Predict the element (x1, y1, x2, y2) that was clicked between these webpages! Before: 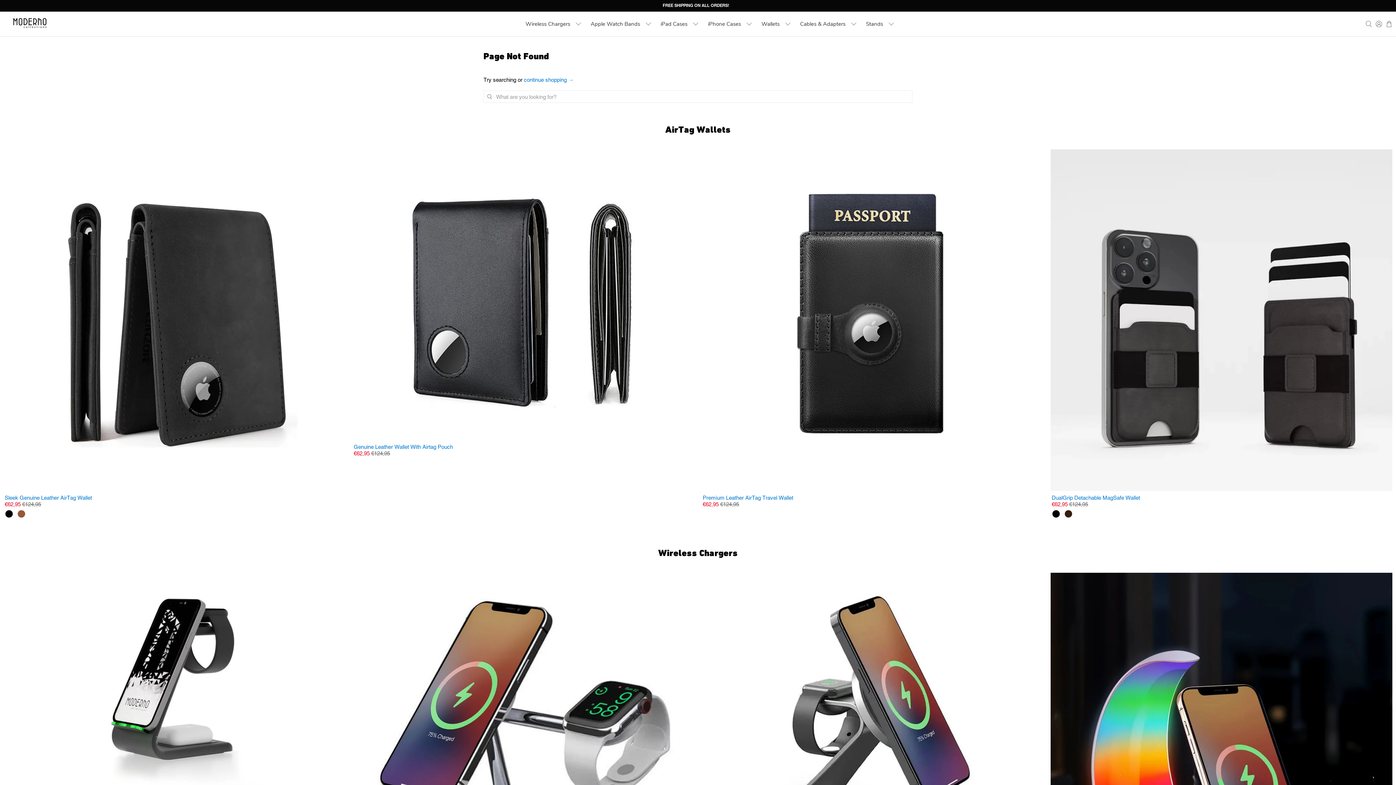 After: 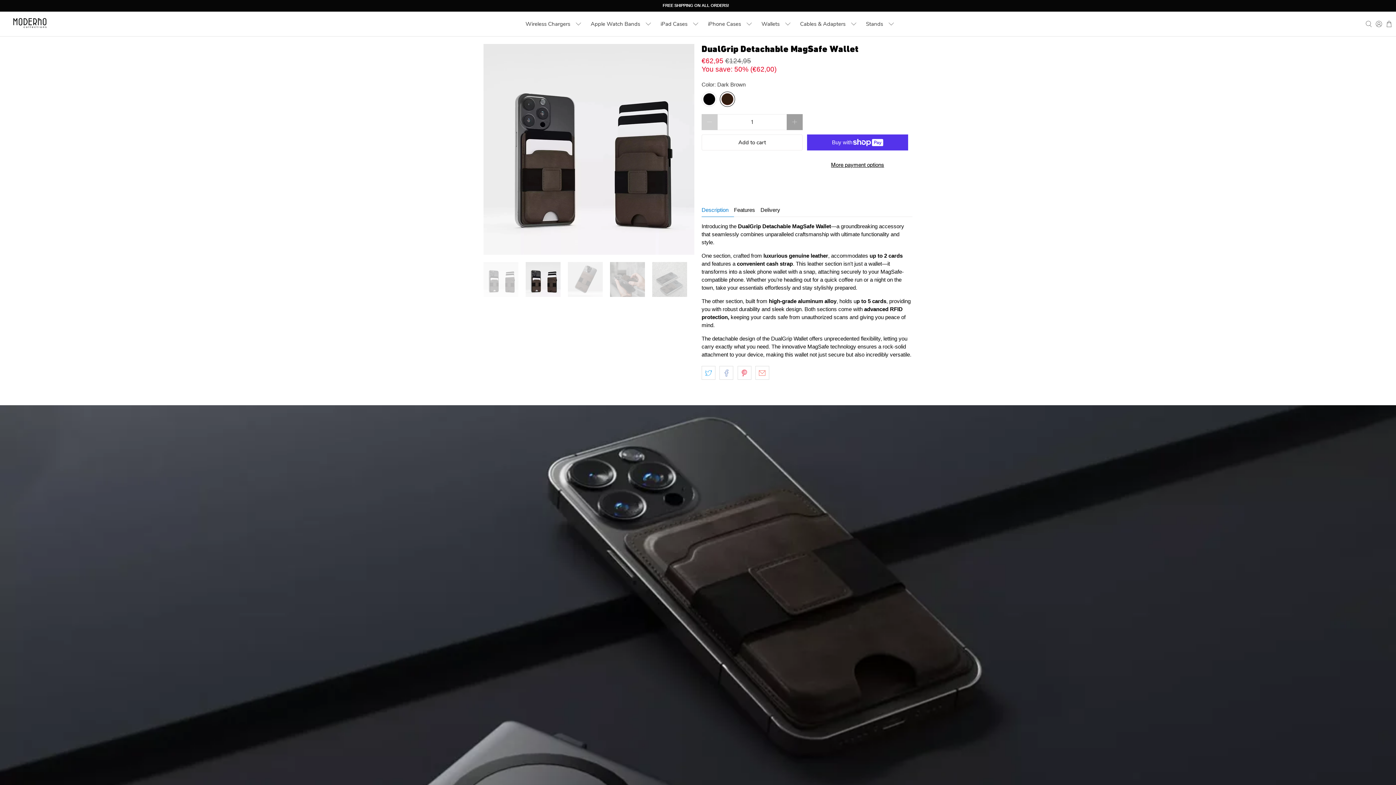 Action: bbox: (1063, 509, 1073, 519)